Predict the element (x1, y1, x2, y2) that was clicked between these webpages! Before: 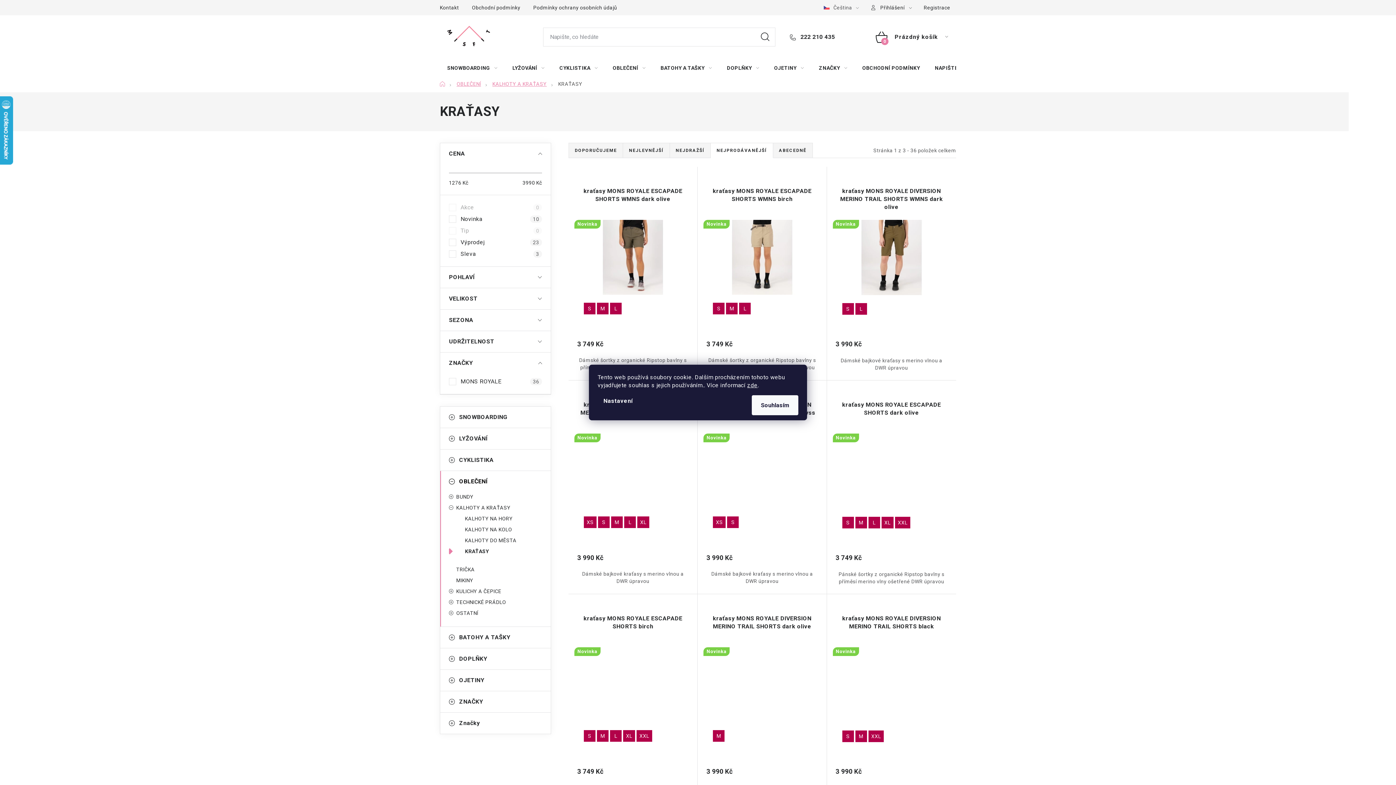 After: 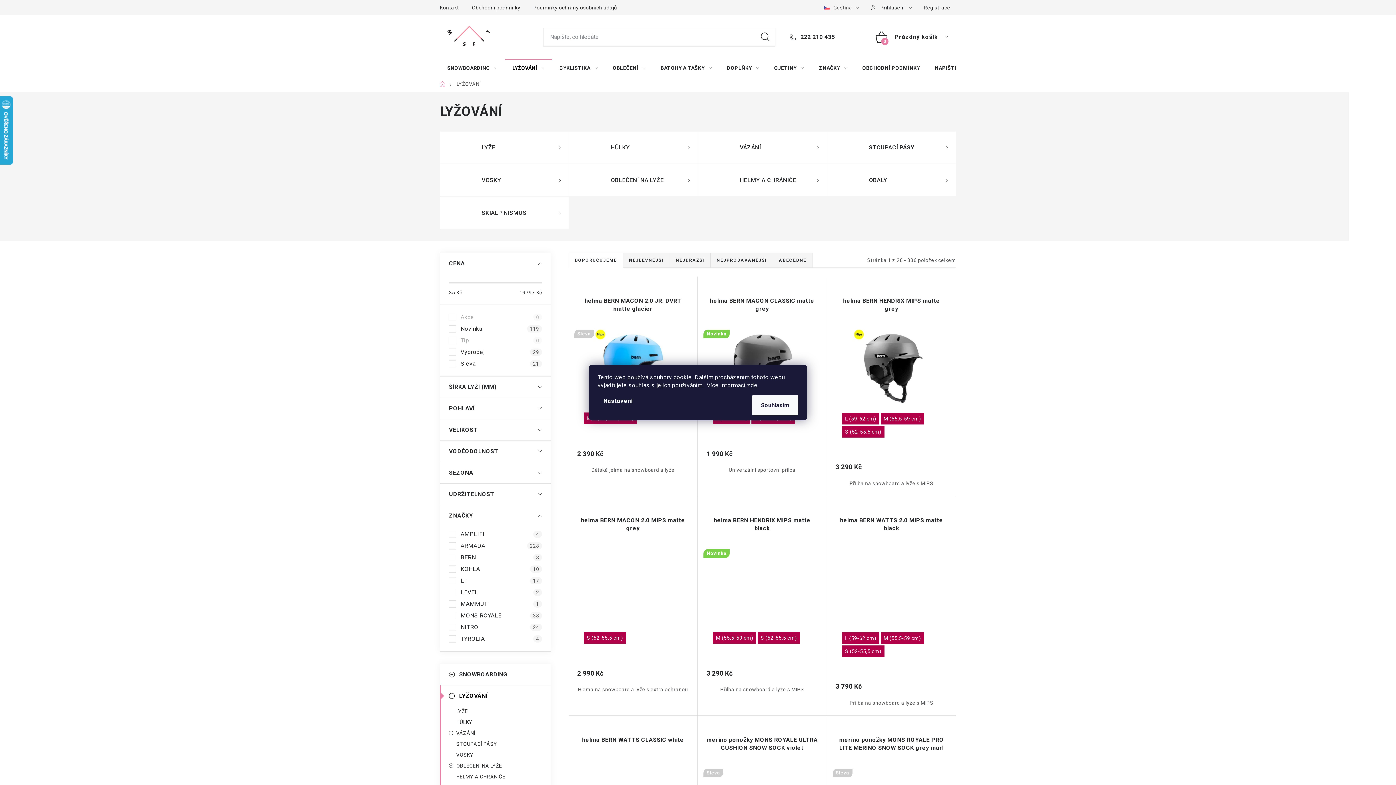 Action: label: LYŽOVÁNÍ bbox: (505, 58, 552, 77)